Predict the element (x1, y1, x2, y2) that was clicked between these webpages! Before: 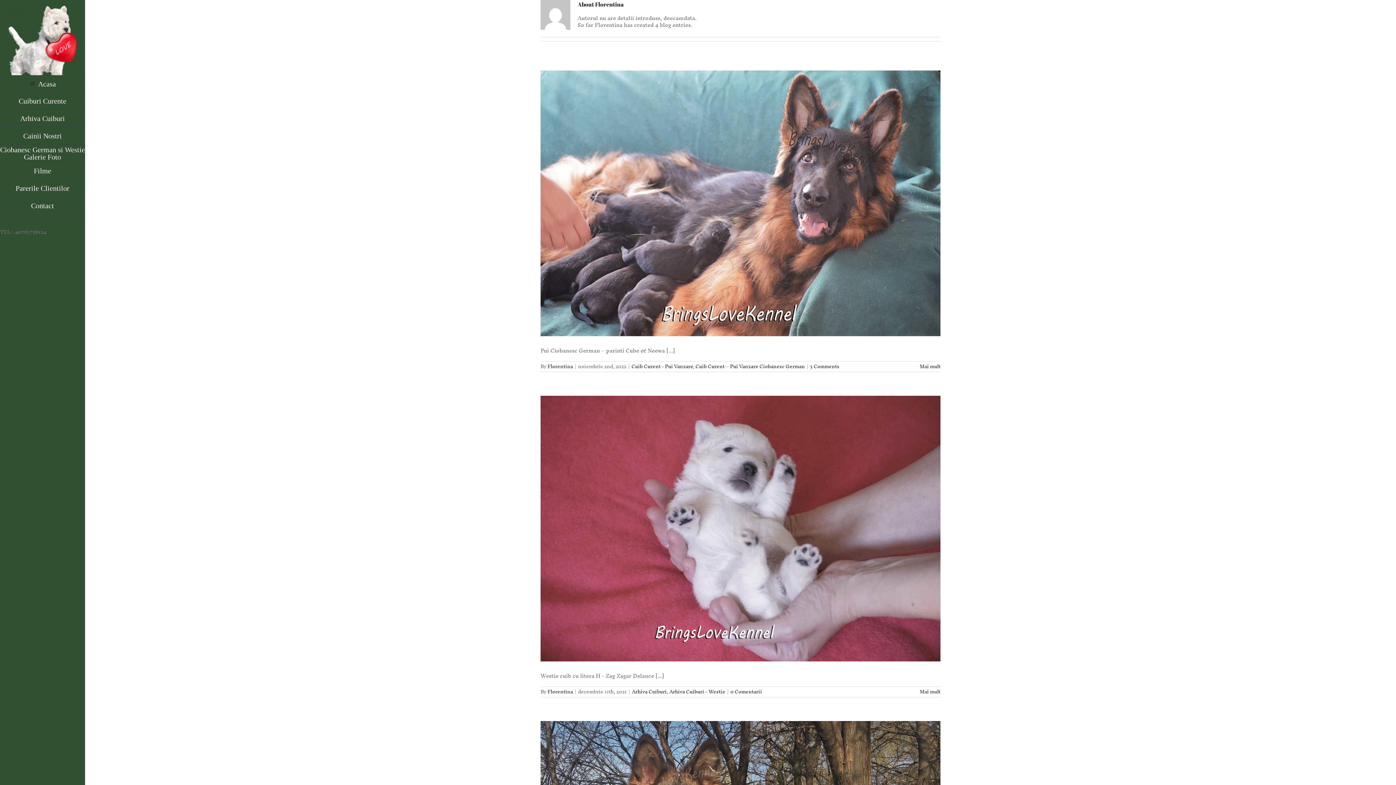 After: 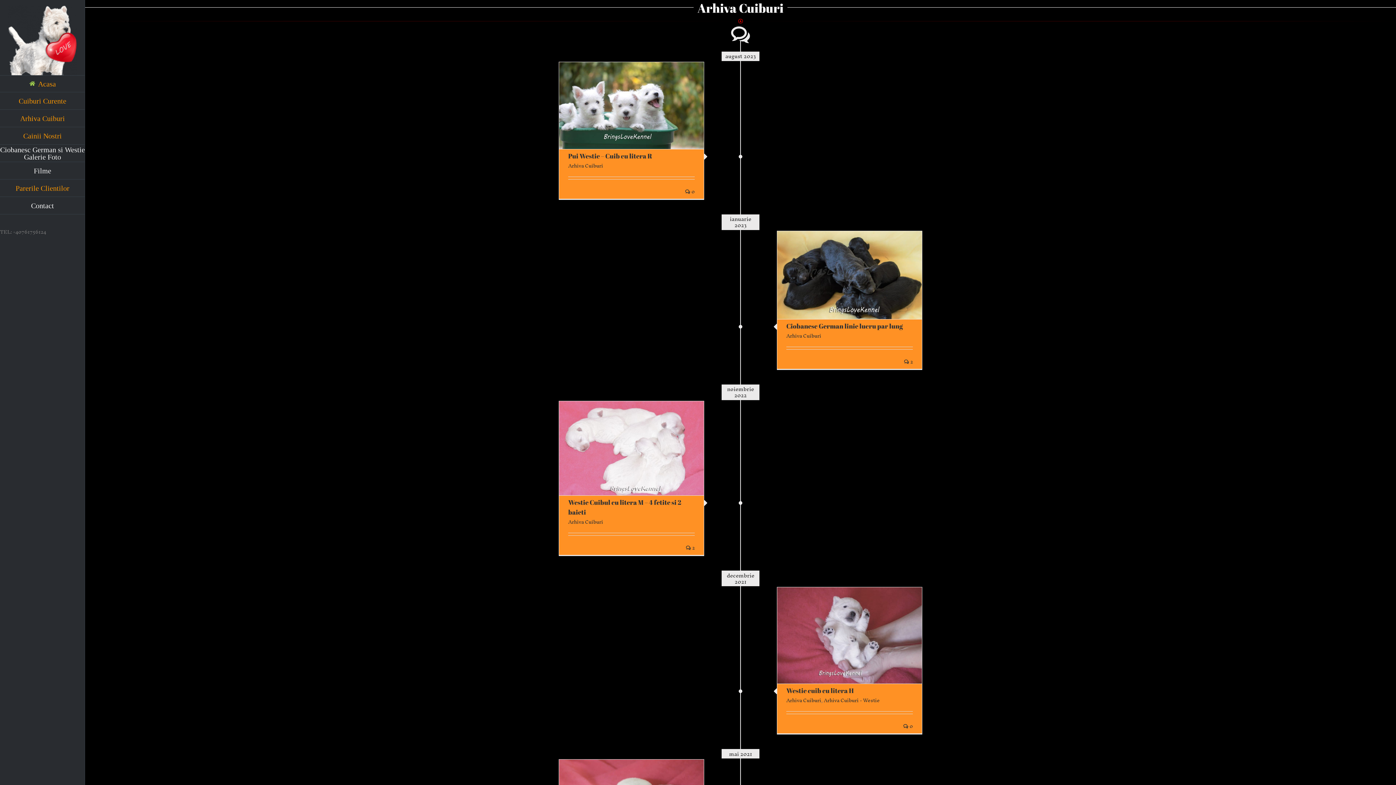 Action: bbox: (0, 109, 85, 127) label: Arhiva Cuiburi